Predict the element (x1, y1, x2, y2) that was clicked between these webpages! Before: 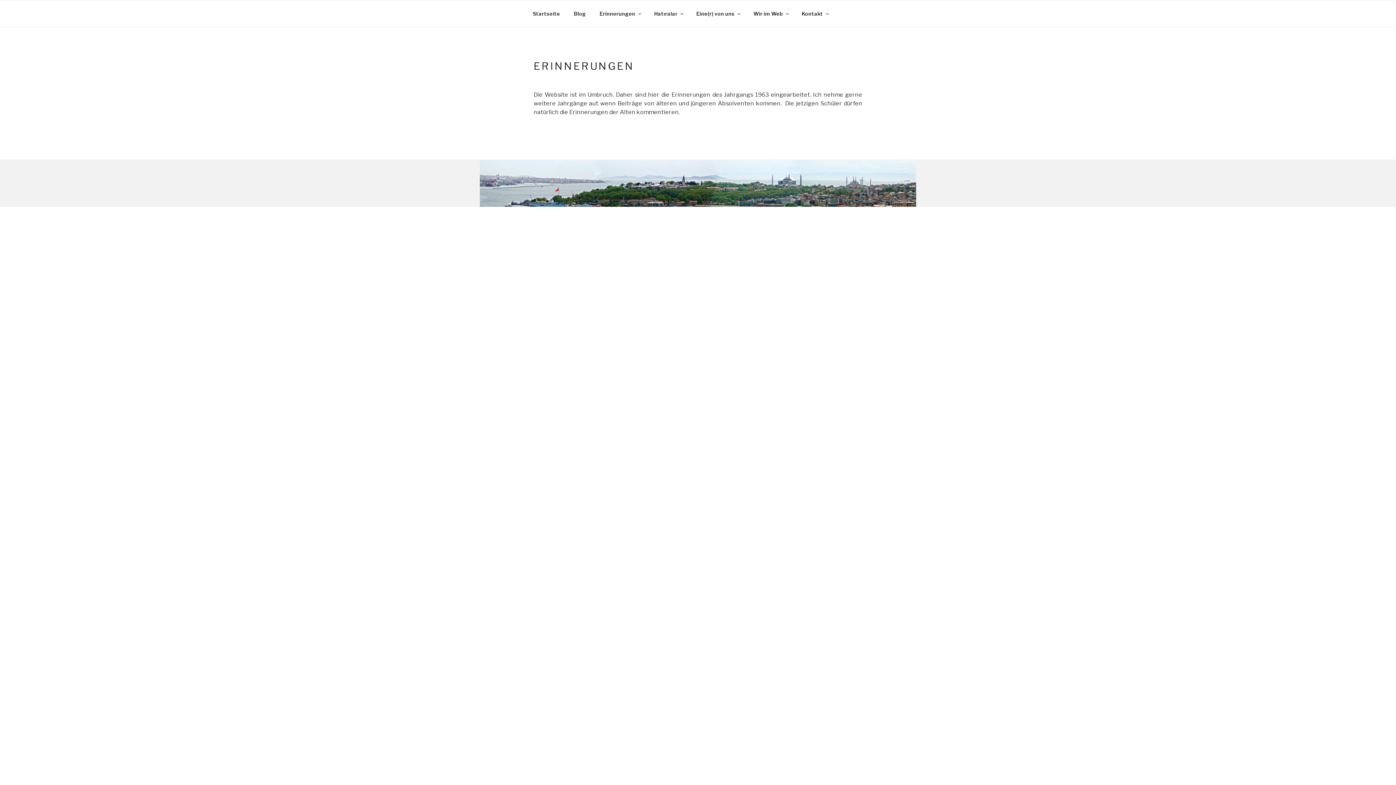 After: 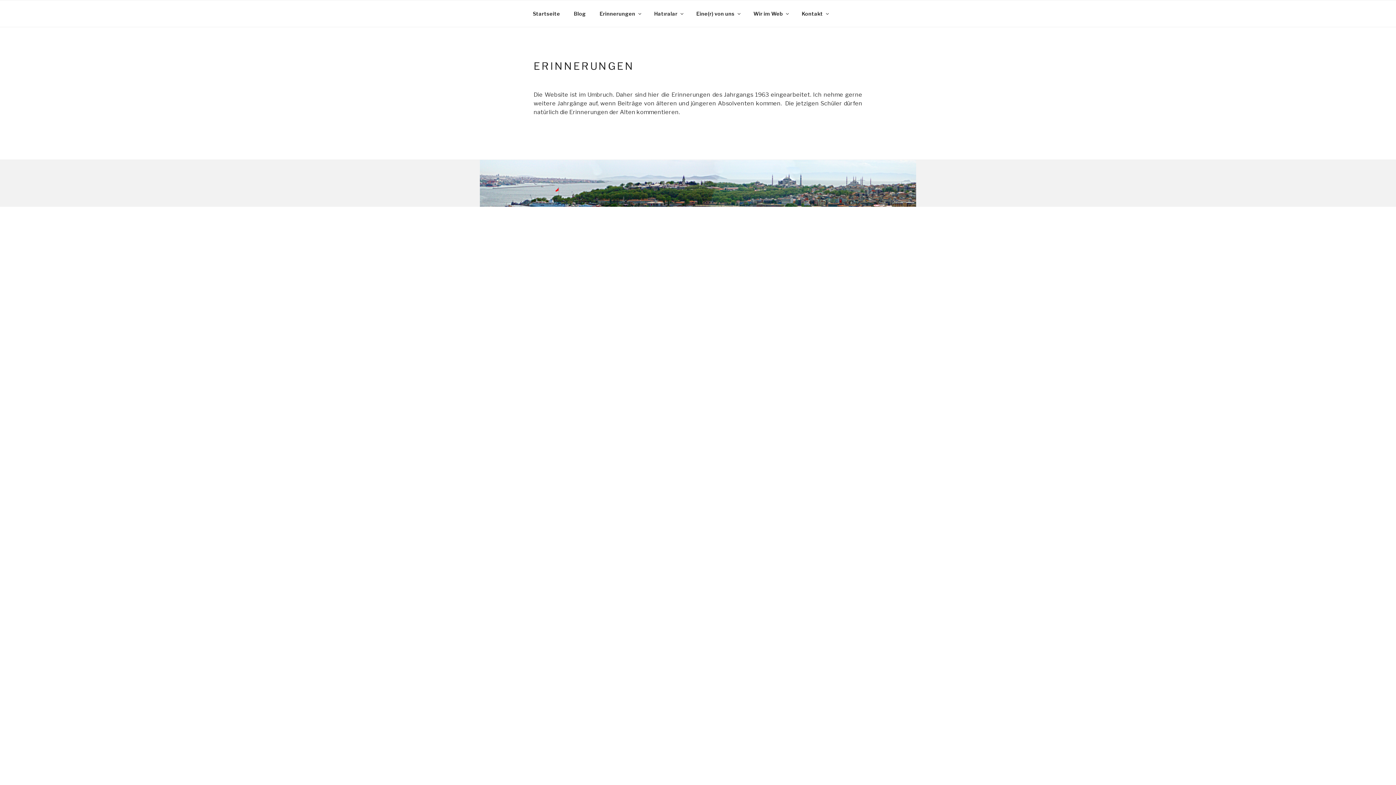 Action: label: Erinnerungen bbox: (593, 4, 646, 23)